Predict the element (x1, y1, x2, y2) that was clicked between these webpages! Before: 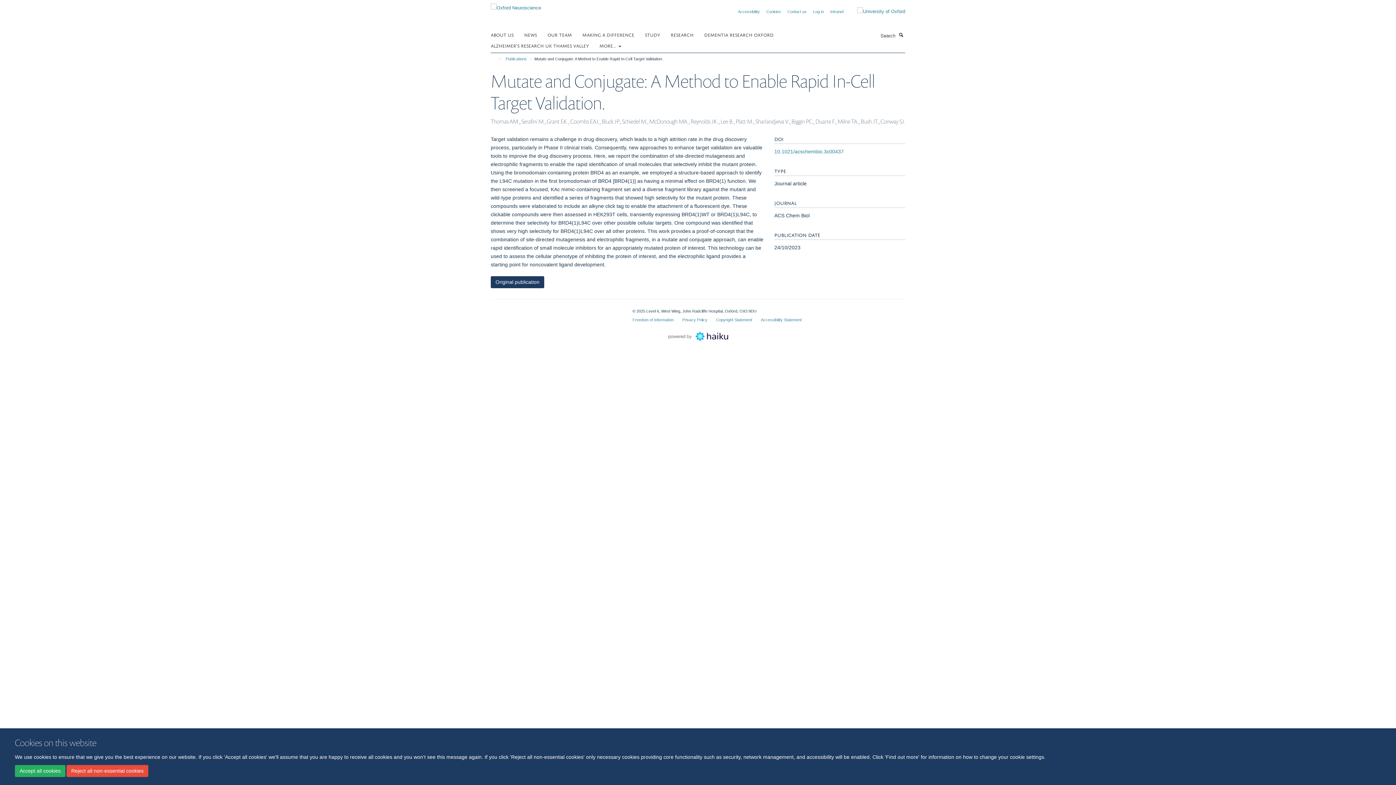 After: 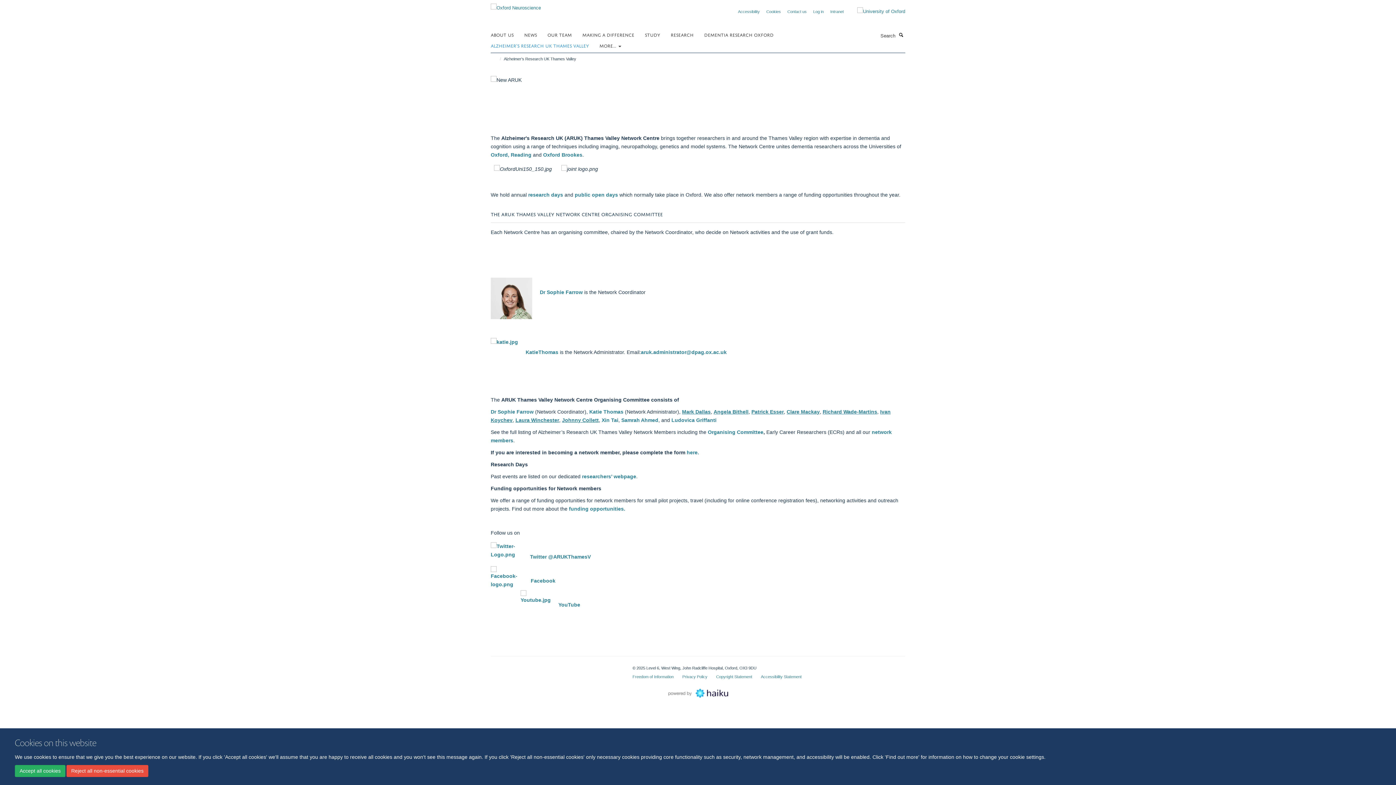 Action: bbox: (490, 40, 598, 50) label: ALZHEIMER’S RESEARCH UK THAMES VALLEY